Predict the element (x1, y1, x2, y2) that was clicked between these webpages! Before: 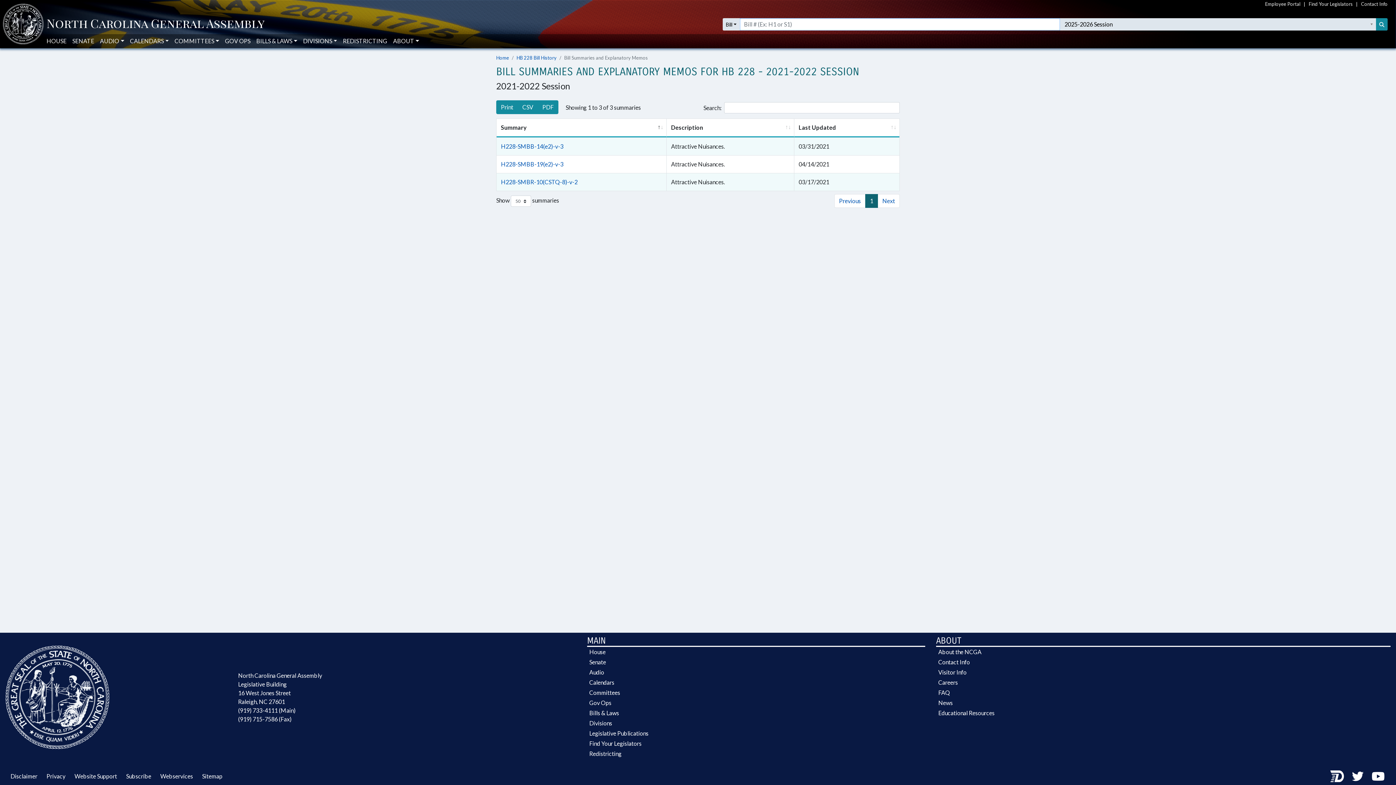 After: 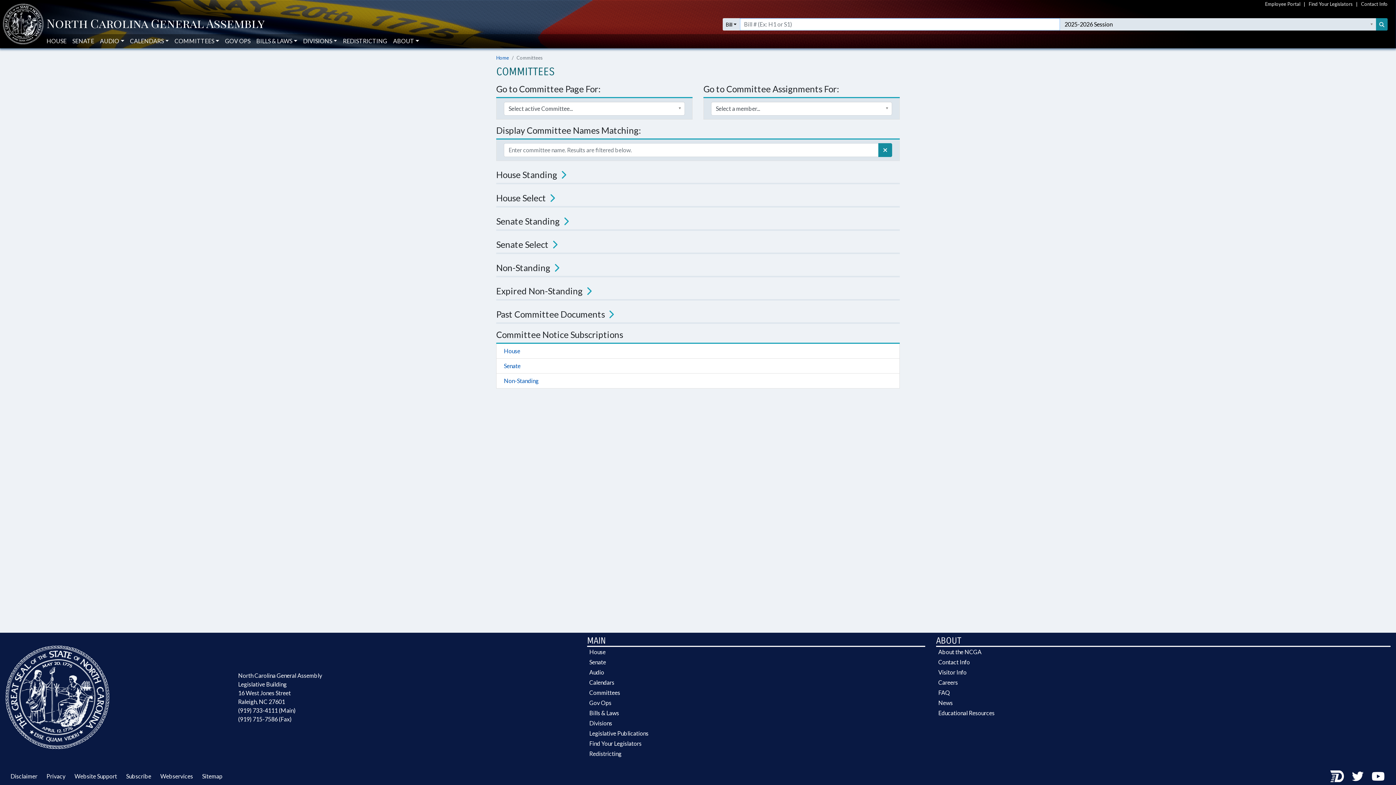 Action: label: Committees bbox: (587, 688, 925, 698)